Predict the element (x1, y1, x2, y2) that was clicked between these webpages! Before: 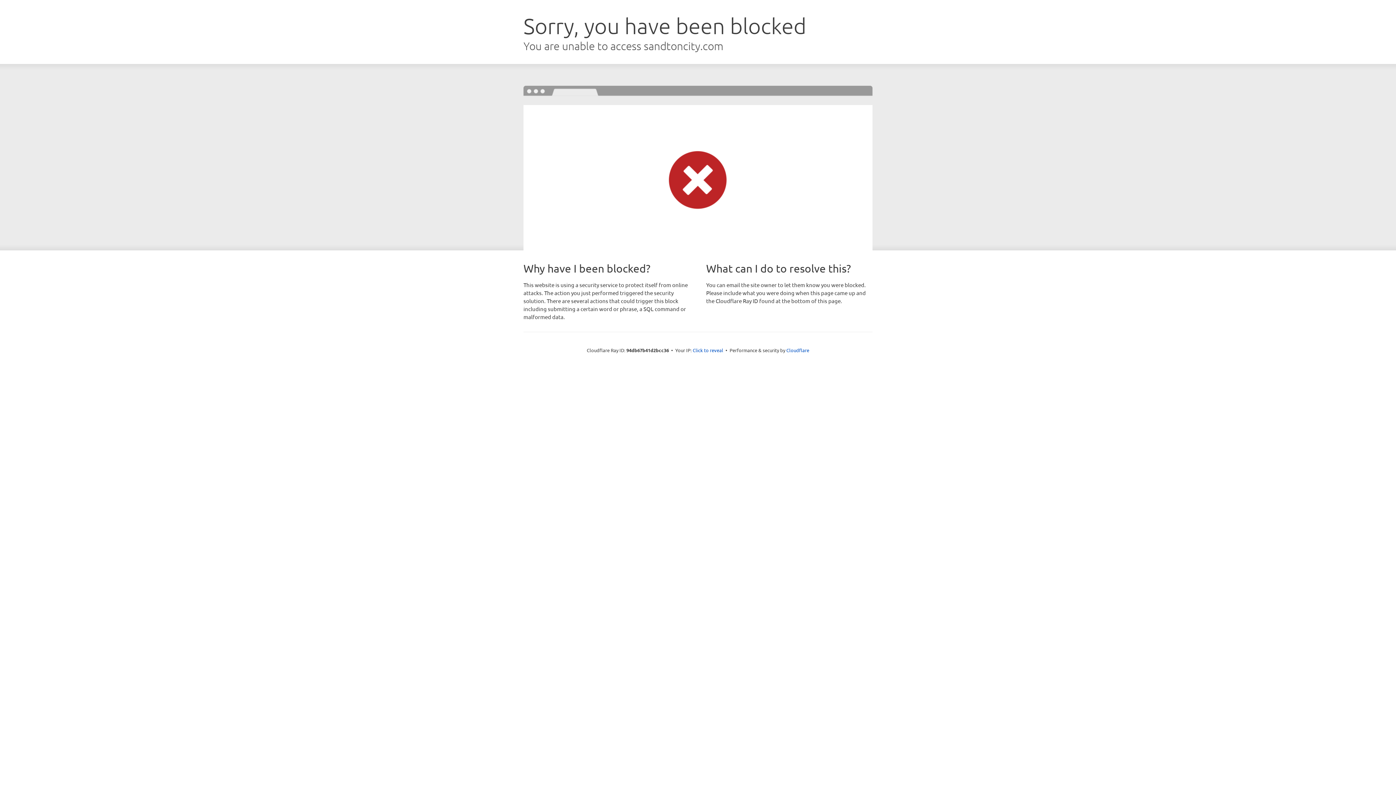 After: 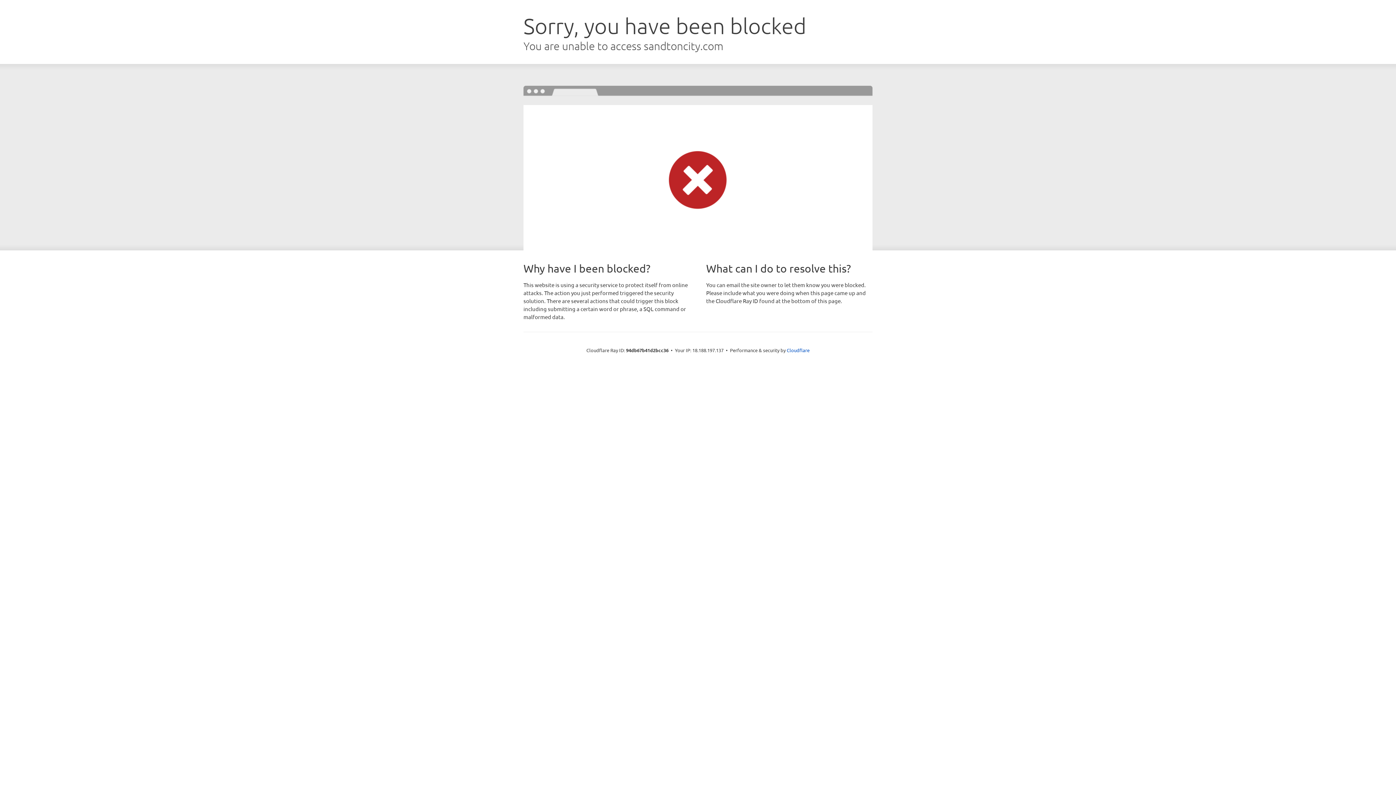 Action: bbox: (692, 346, 723, 353) label: Click to reveal